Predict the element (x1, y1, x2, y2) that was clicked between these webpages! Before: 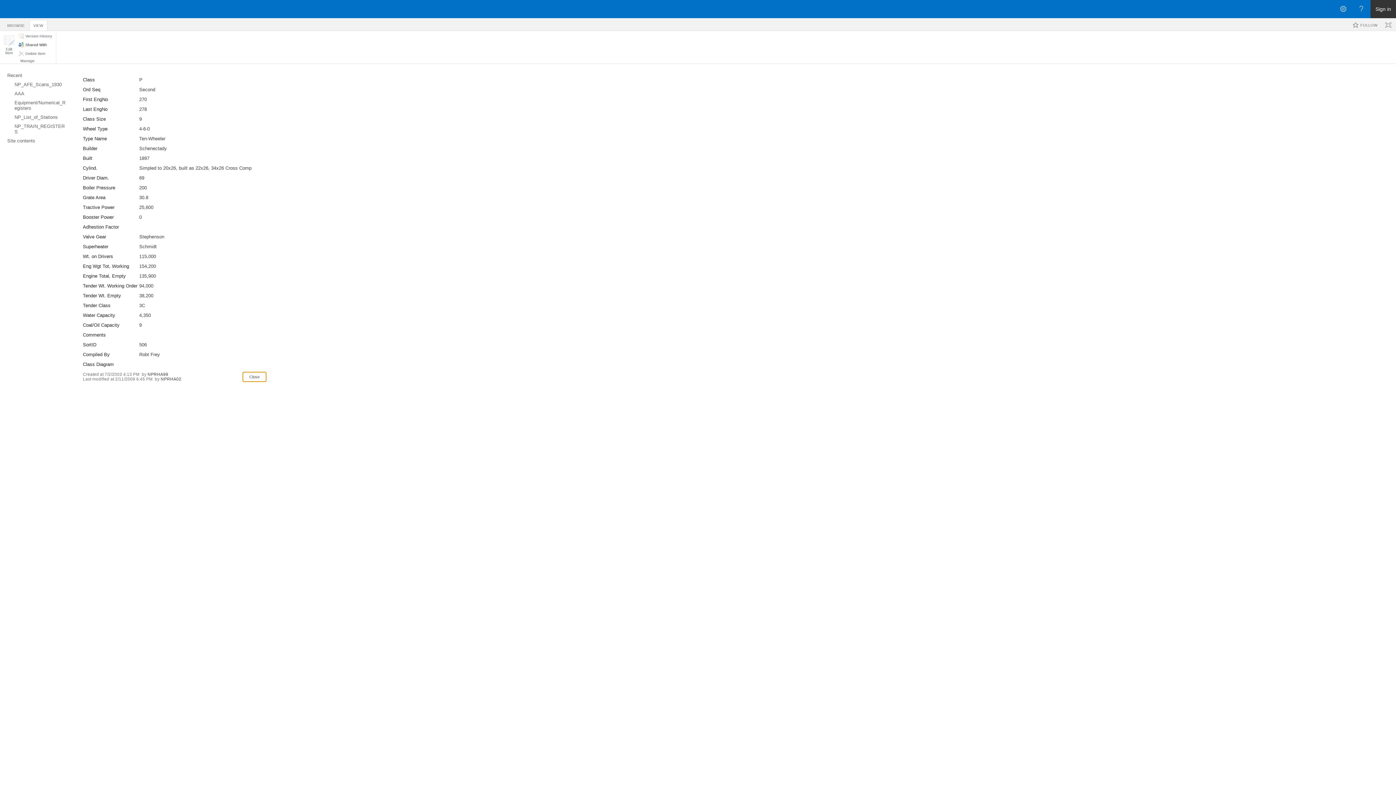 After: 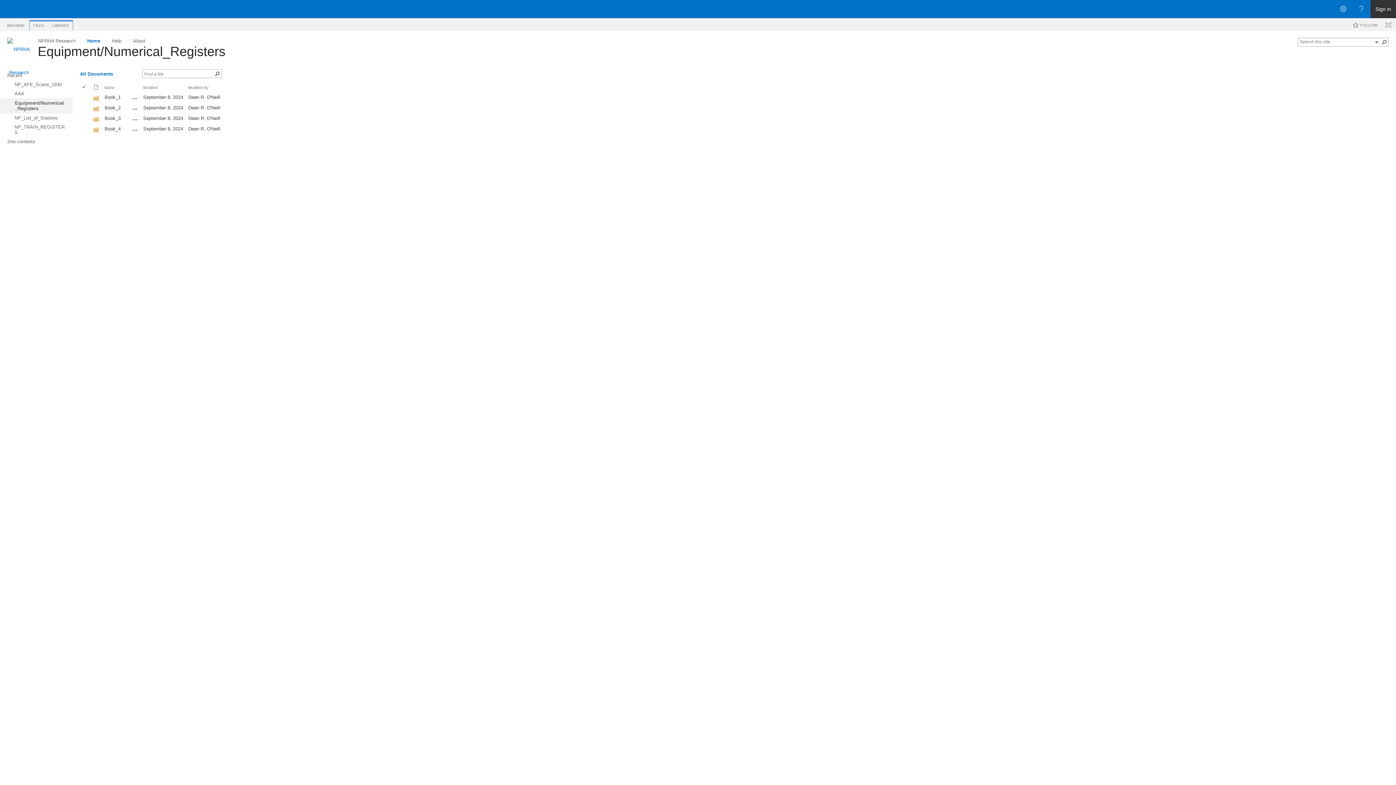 Action: label: Equipment/Numerical_Registers bbox: (0, 98, 72, 112)